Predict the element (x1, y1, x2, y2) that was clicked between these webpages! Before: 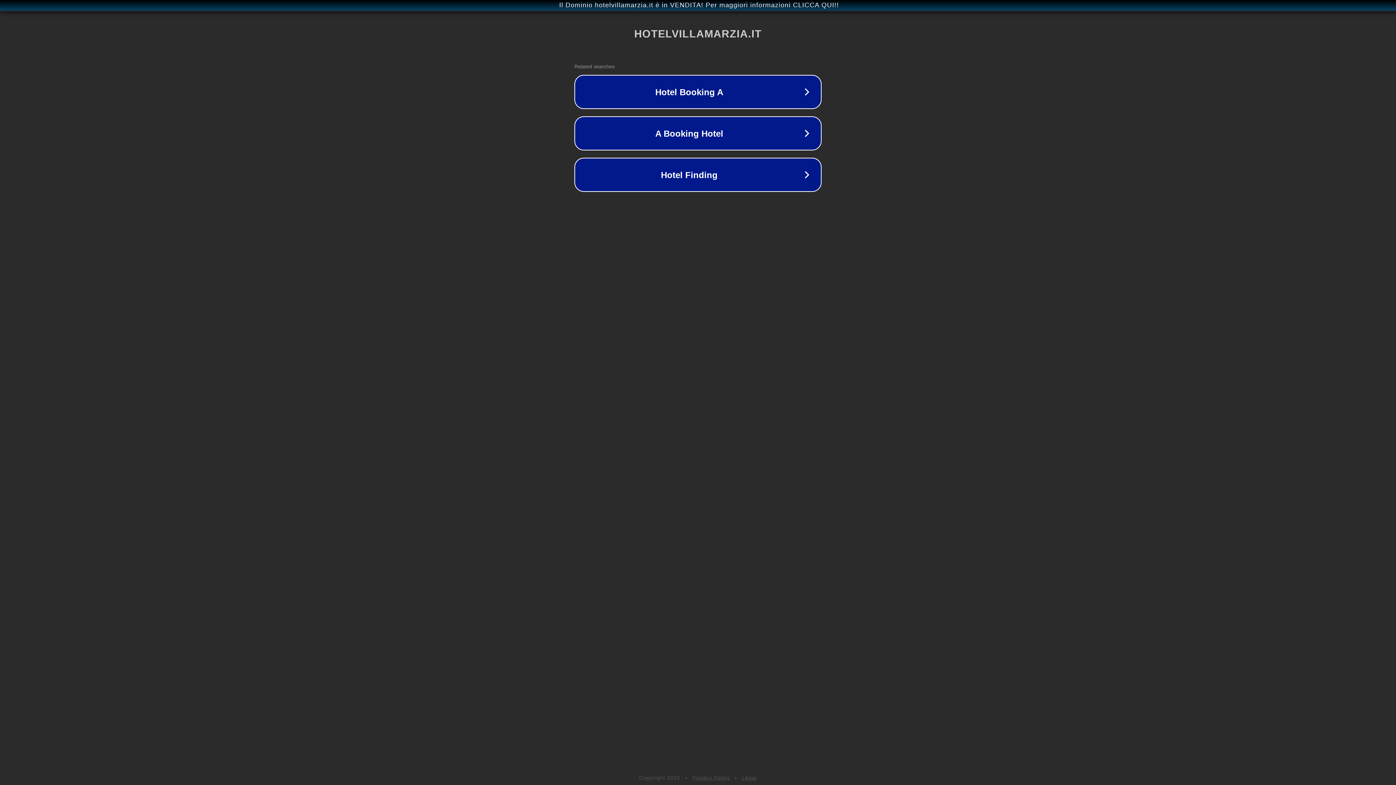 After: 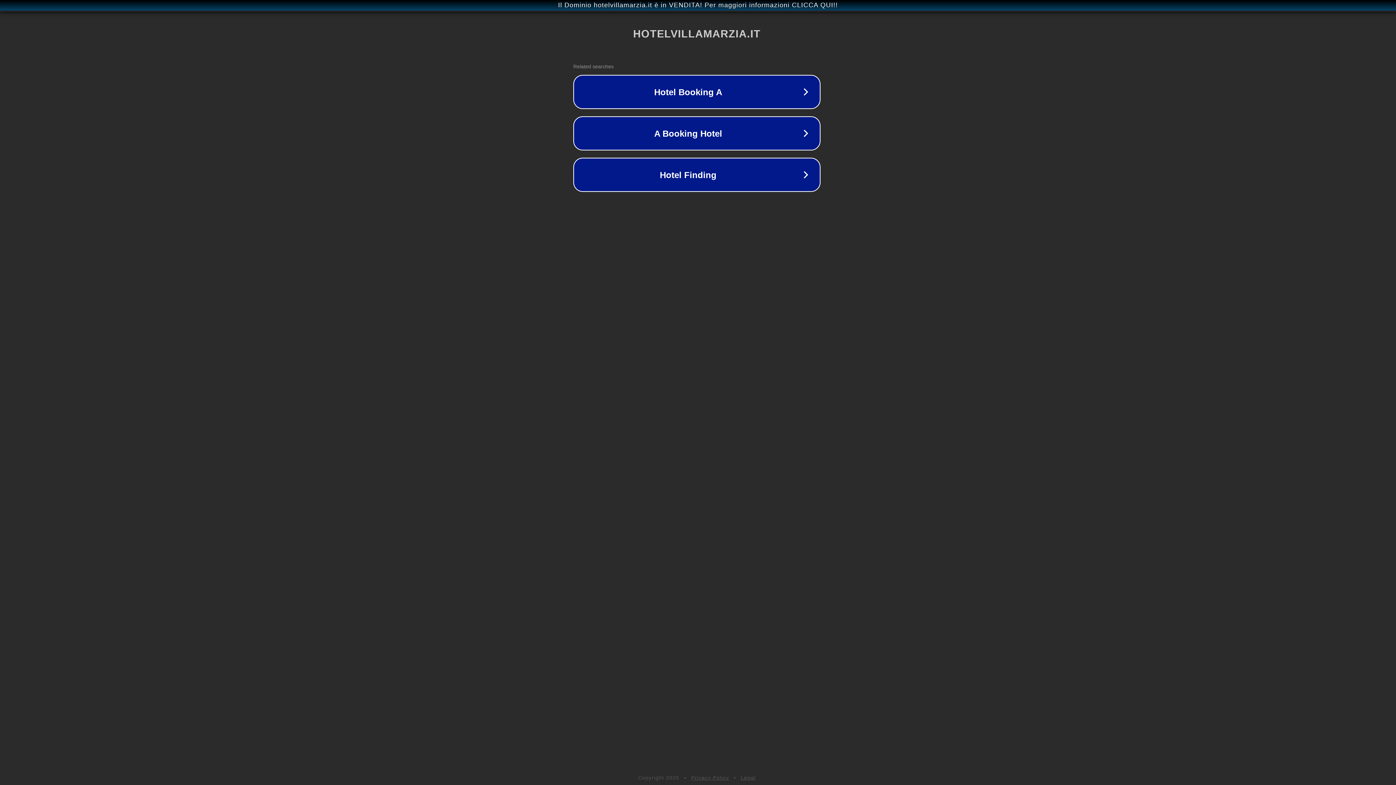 Action: bbox: (1, 1, 1397, 9) label: Il Dominio hotelvillamarzia.it è in VENDITA! Per maggiori informazioni CLICCA QUI!!